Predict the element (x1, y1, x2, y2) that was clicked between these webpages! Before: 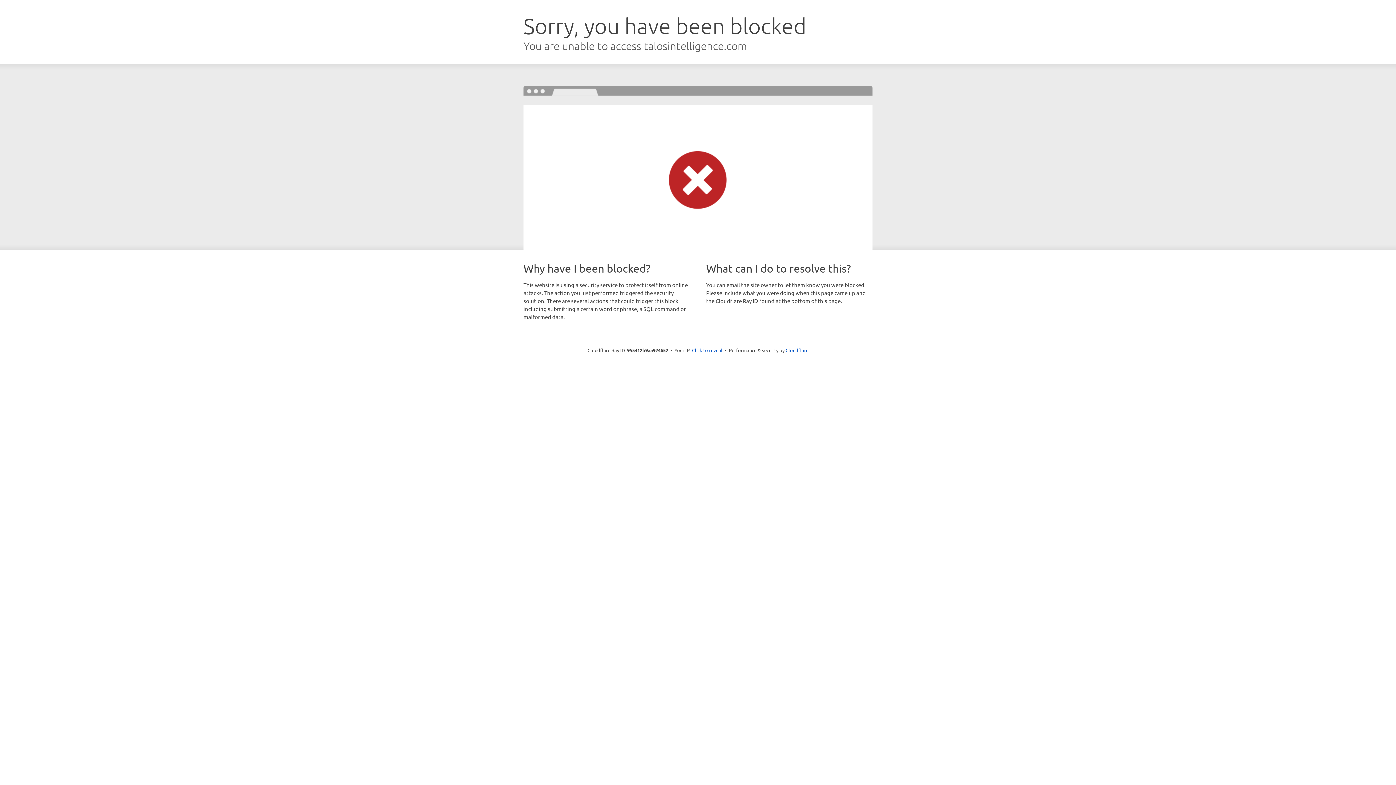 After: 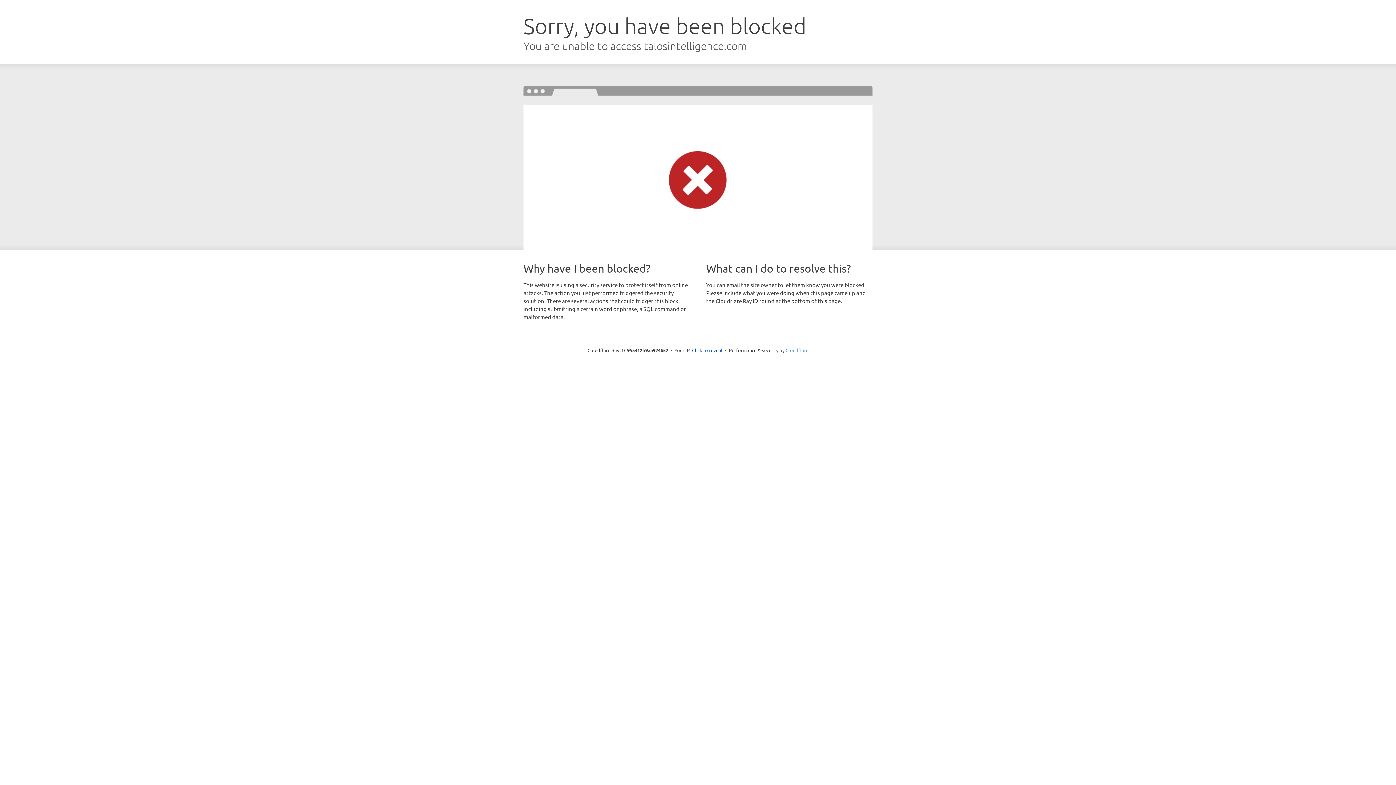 Action: label: Cloudflare bbox: (785, 347, 808, 353)